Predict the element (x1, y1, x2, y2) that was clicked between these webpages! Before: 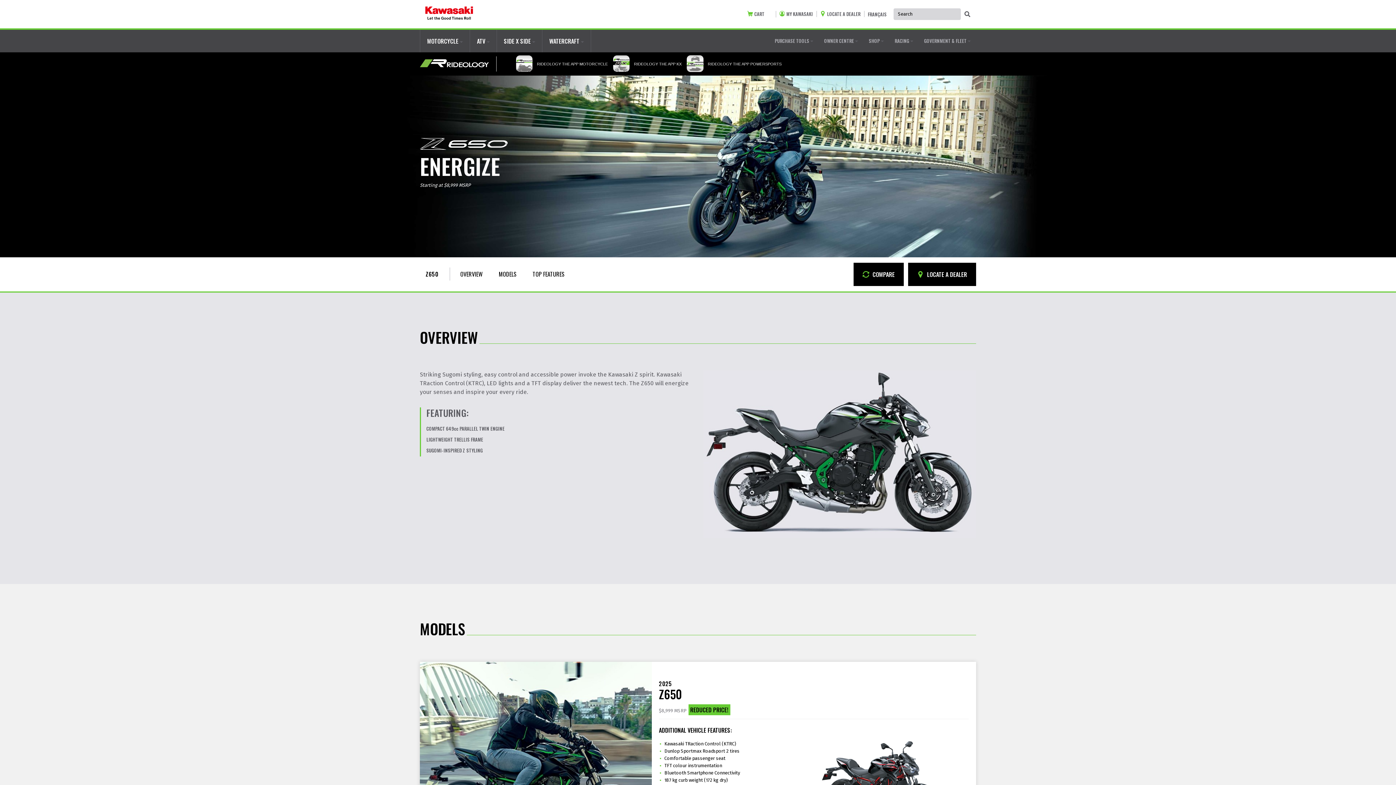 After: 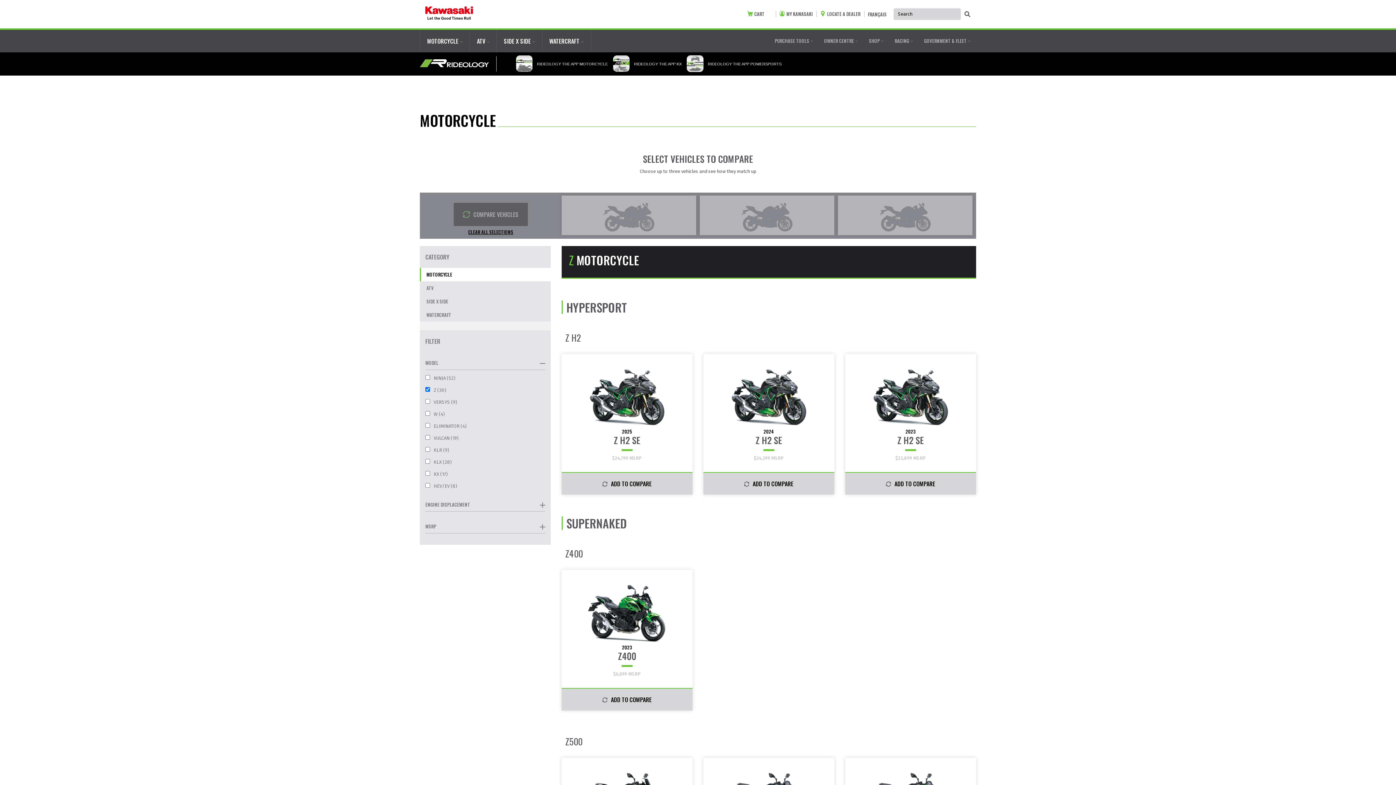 Action: label: Compare Vehicles bbox: (853, 262, 904, 286)